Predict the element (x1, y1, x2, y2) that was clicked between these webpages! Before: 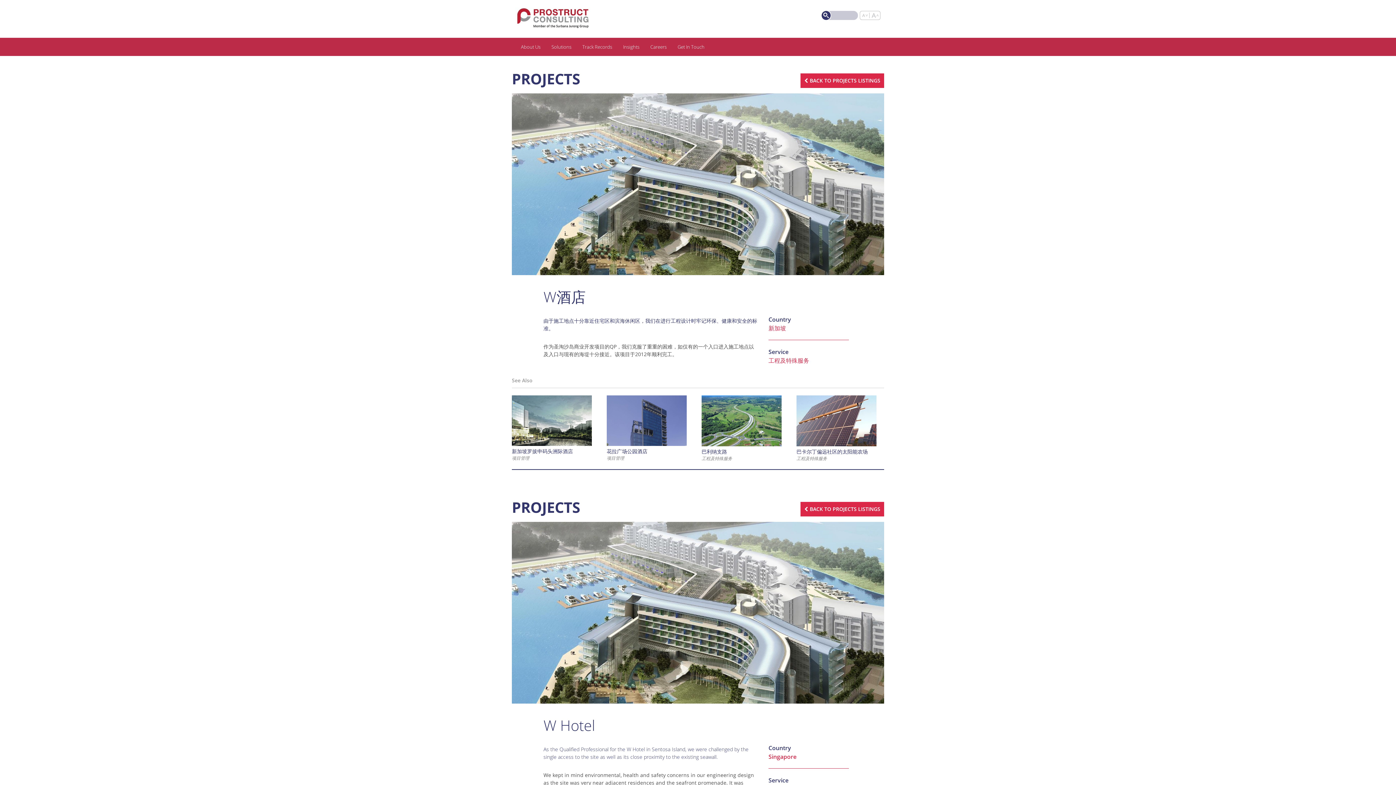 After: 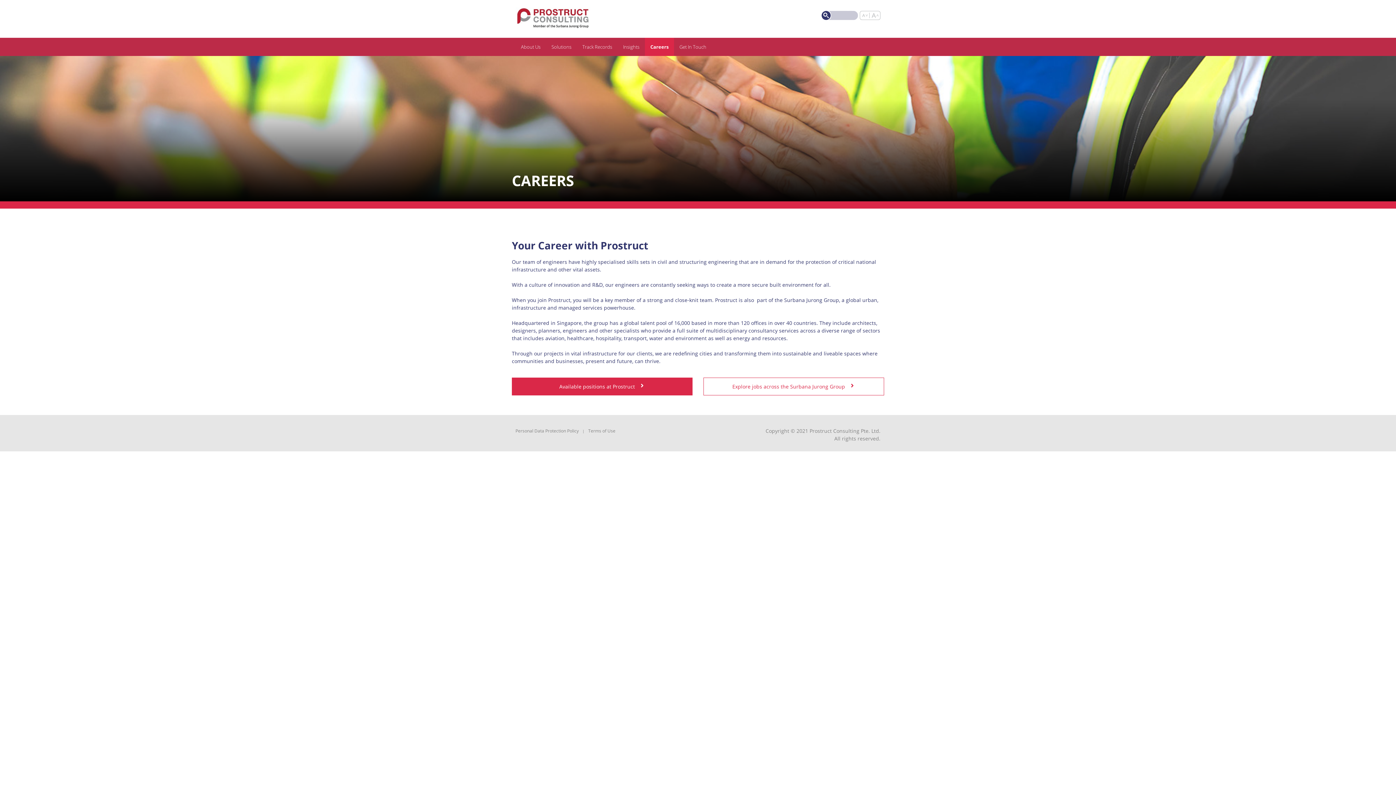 Action: label: Careers bbox: (645, 37, 672, 56)